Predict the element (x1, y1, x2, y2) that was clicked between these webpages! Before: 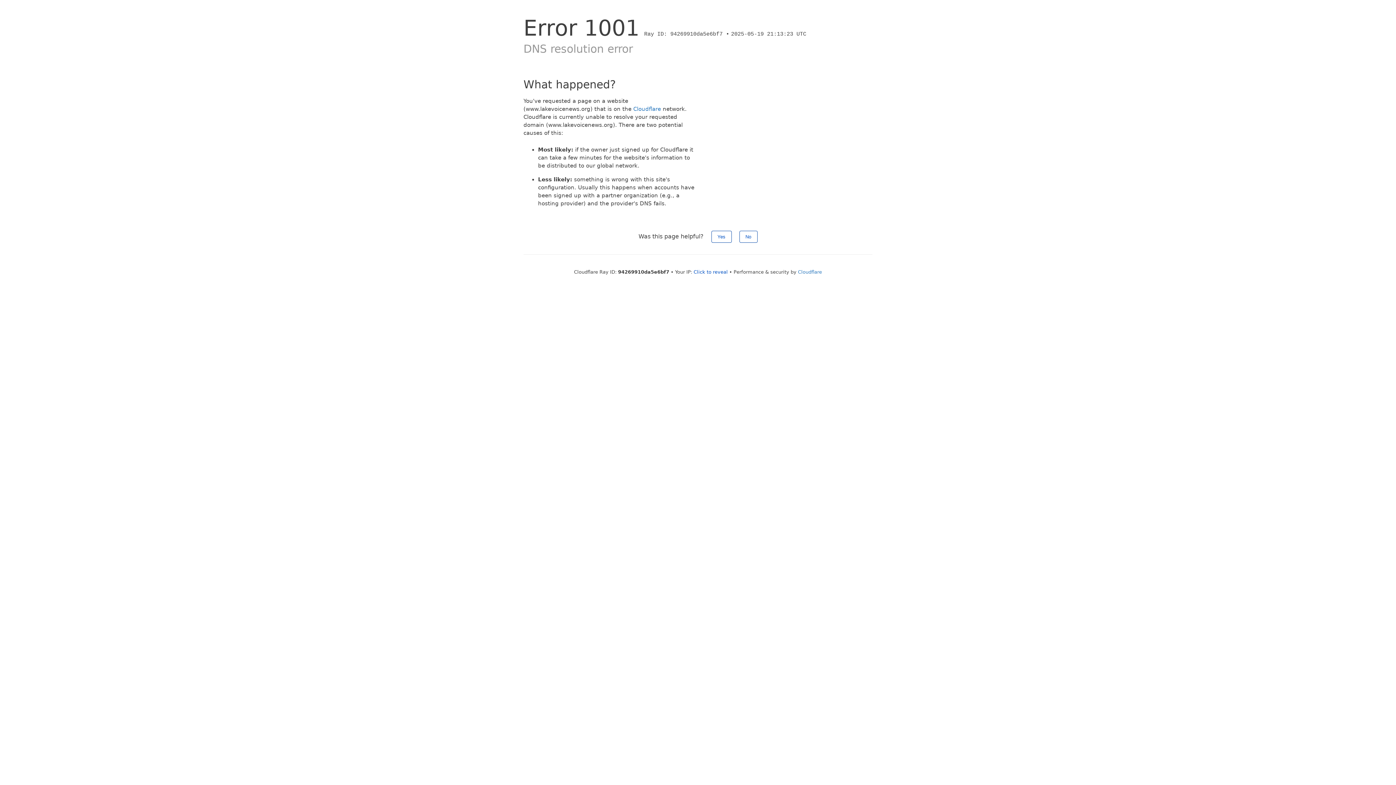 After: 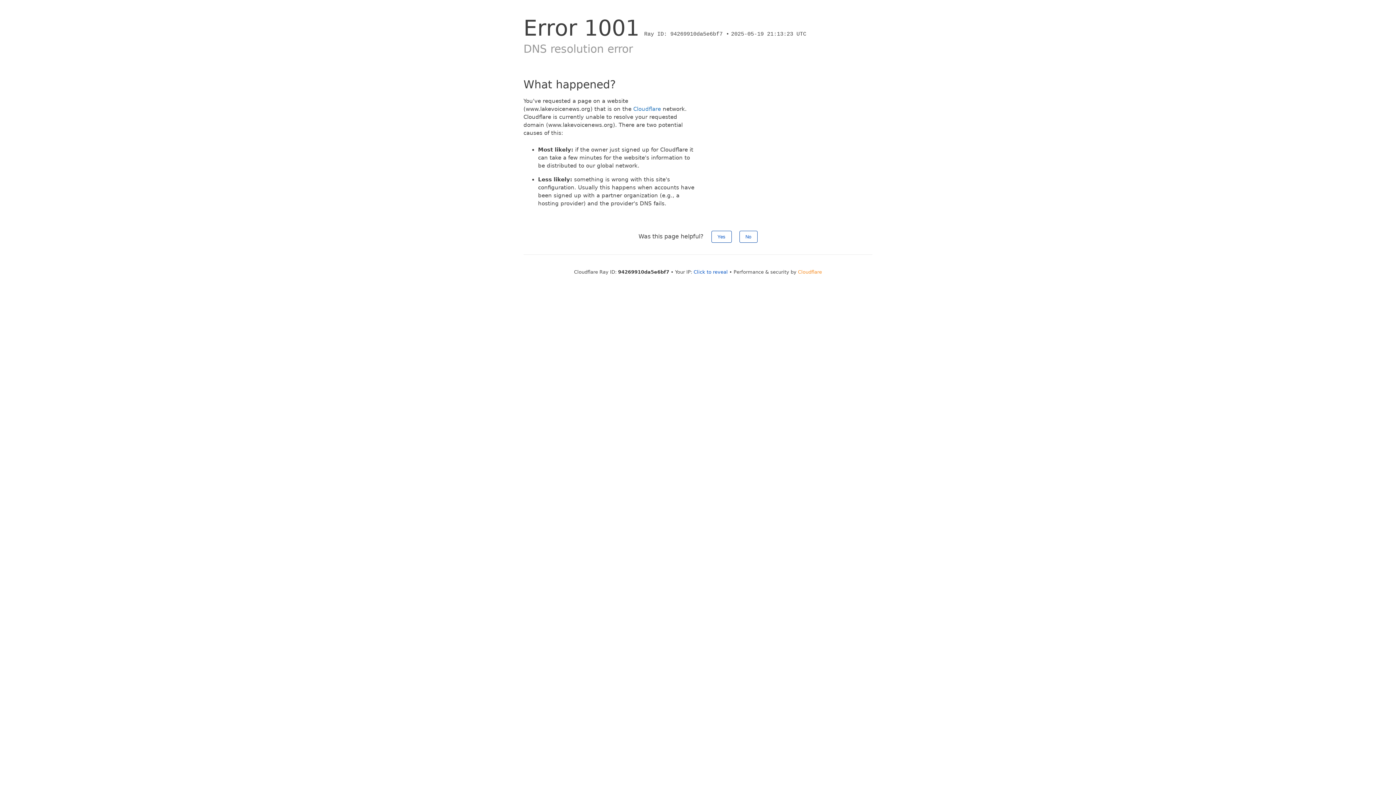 Action: label: Cloudflare bbox: (798, 269, 822, 274)